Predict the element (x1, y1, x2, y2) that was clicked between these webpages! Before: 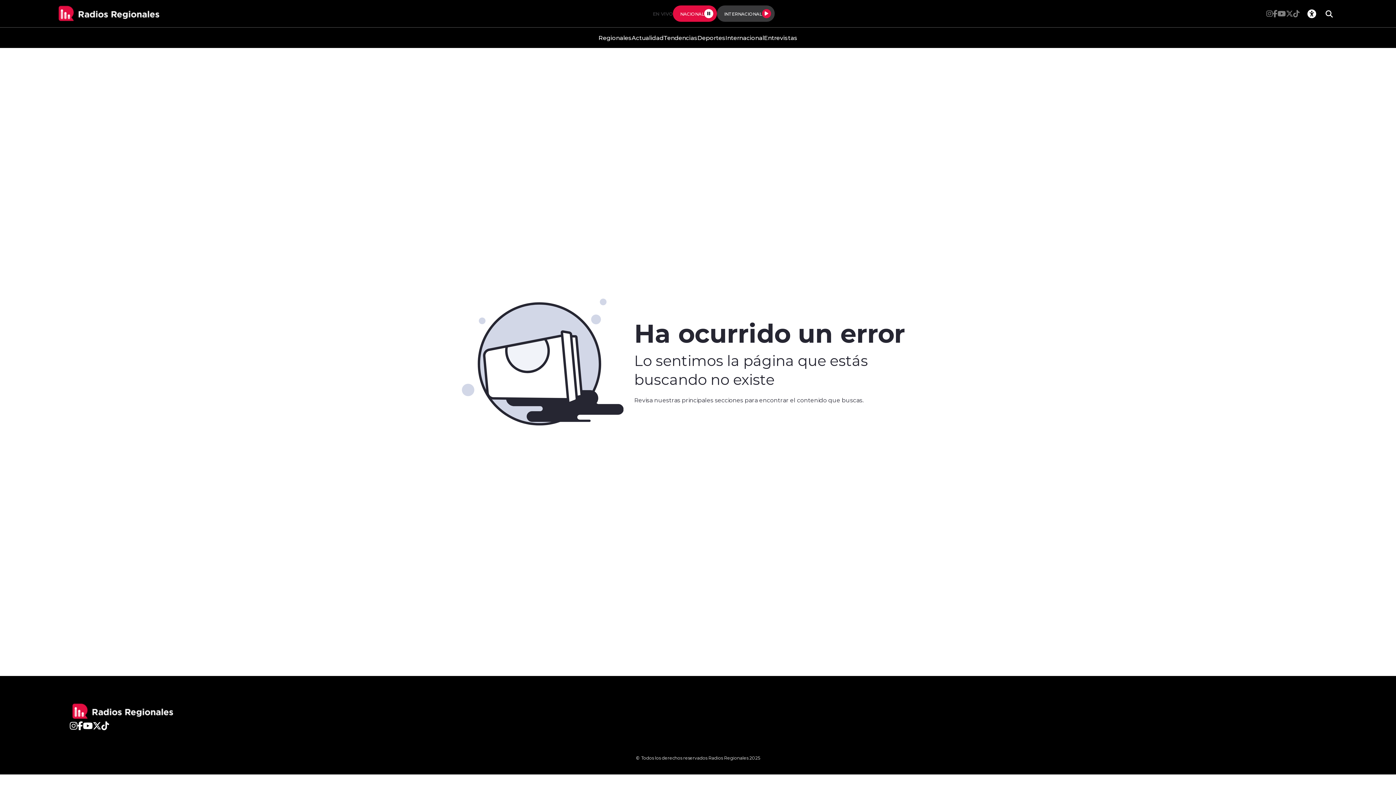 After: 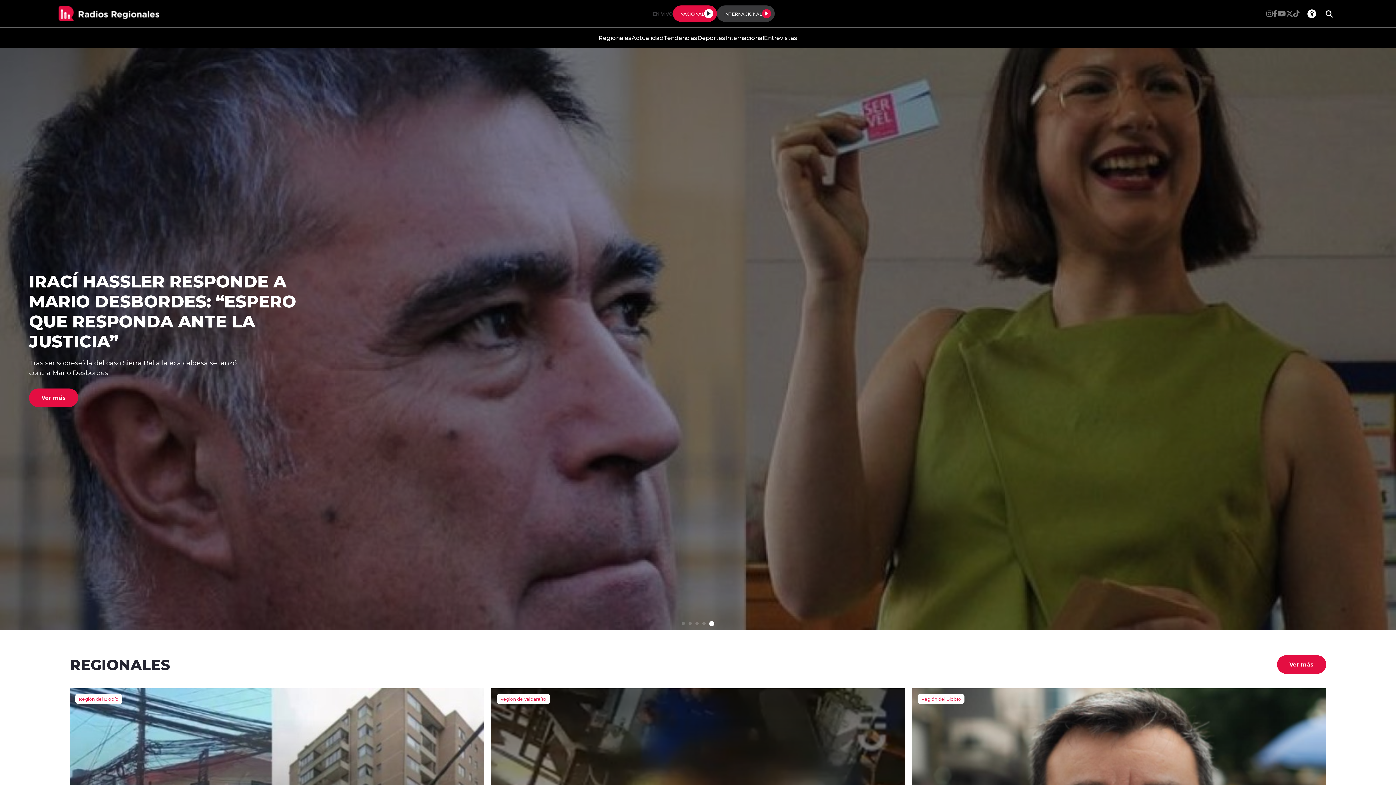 Action: bbox: (69, 701, 175, 721)